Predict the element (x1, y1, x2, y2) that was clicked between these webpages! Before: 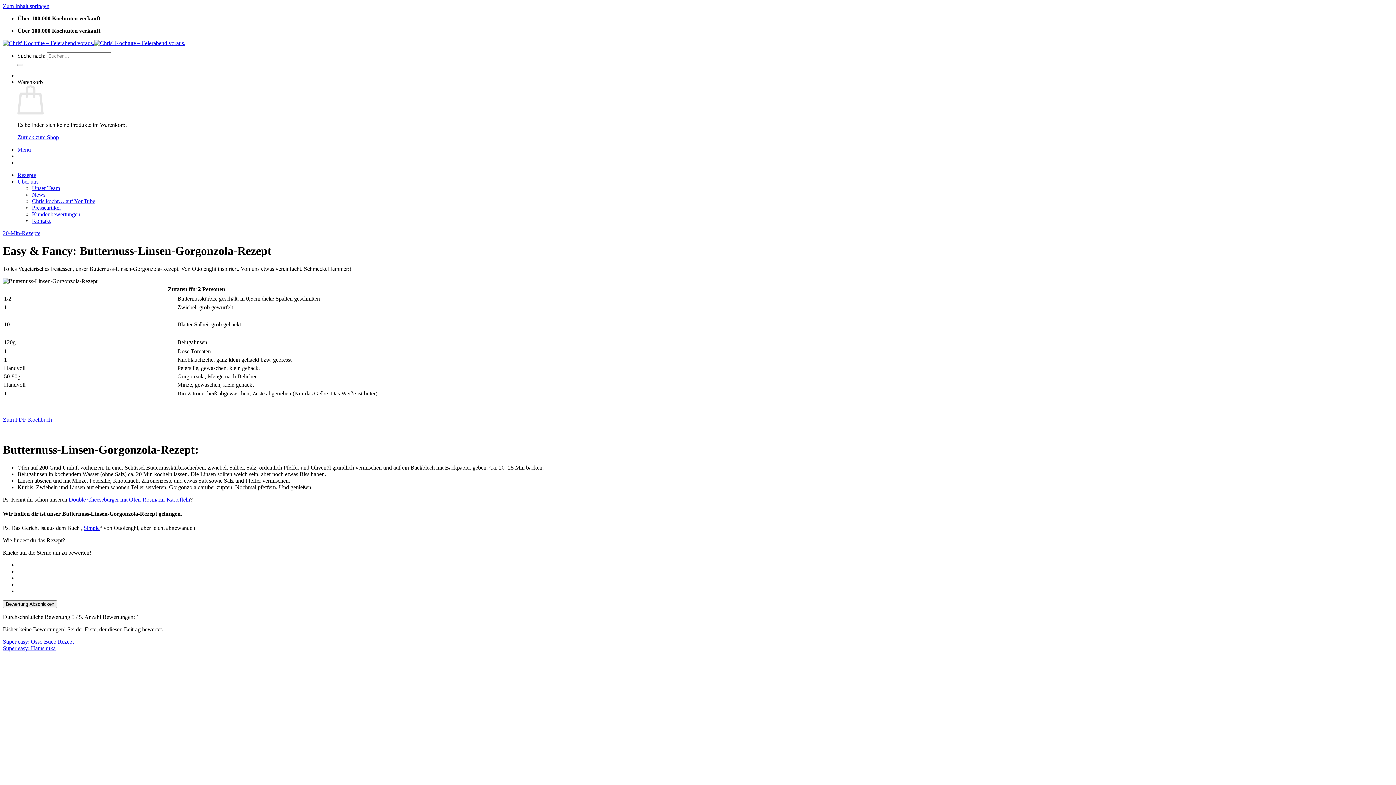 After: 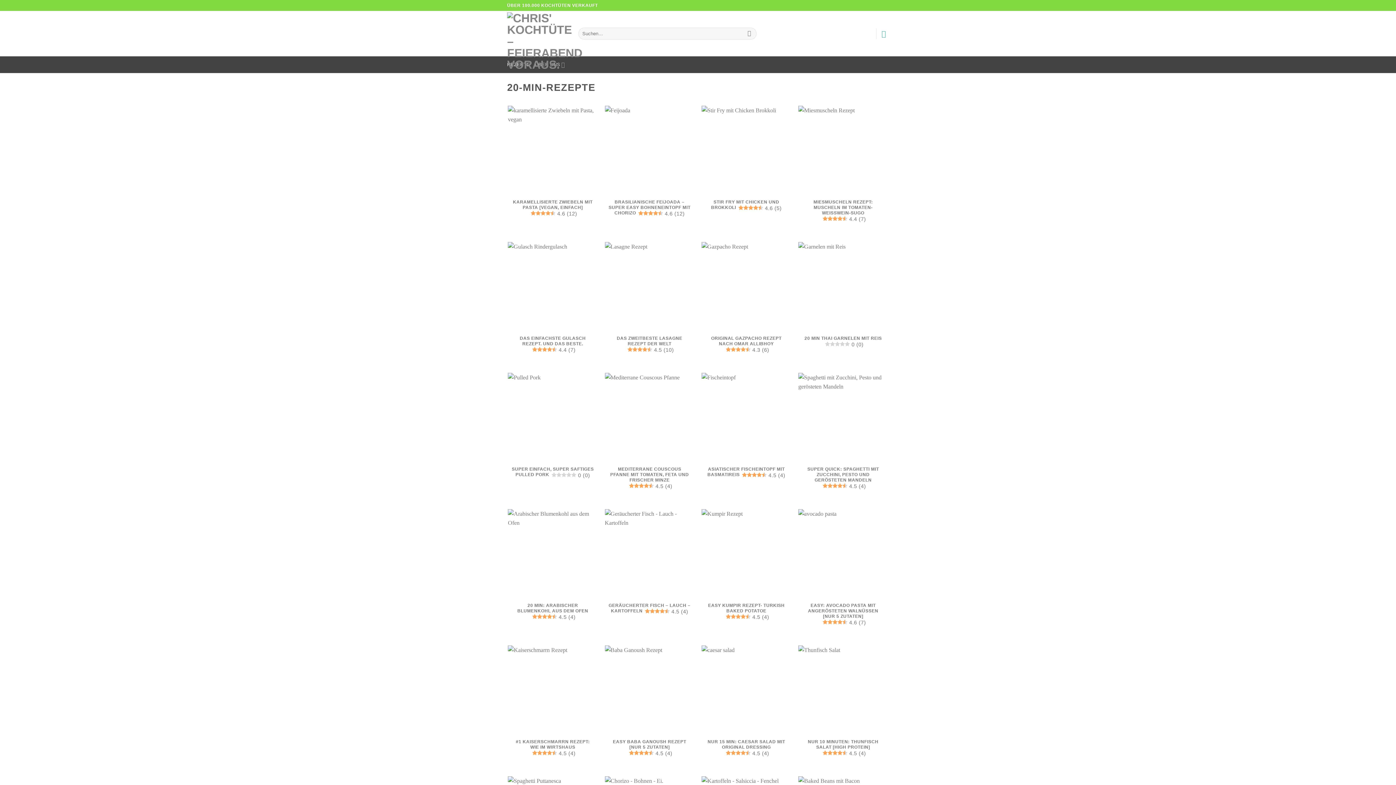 Action: label: 20-Min-Rezepte bbox: (2, 230, 40, 236)